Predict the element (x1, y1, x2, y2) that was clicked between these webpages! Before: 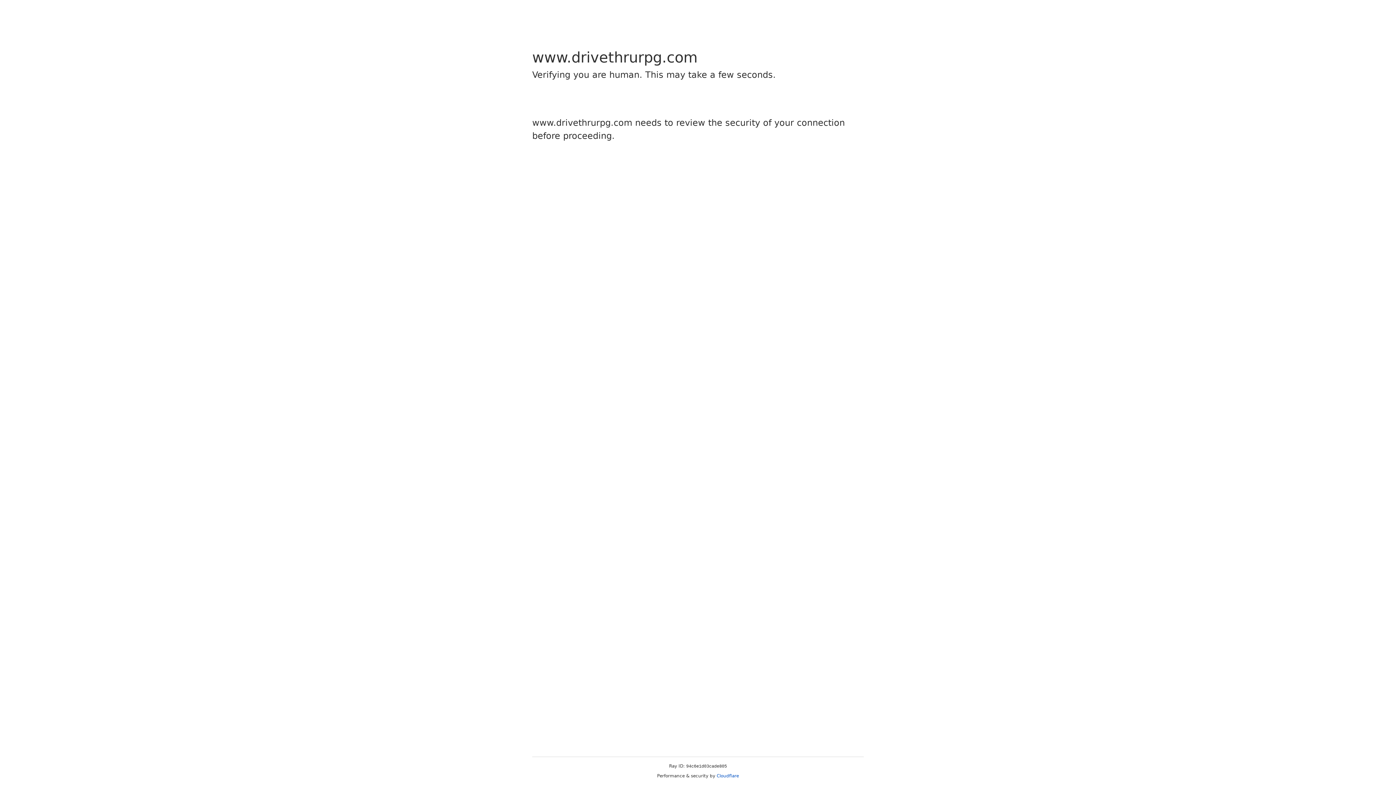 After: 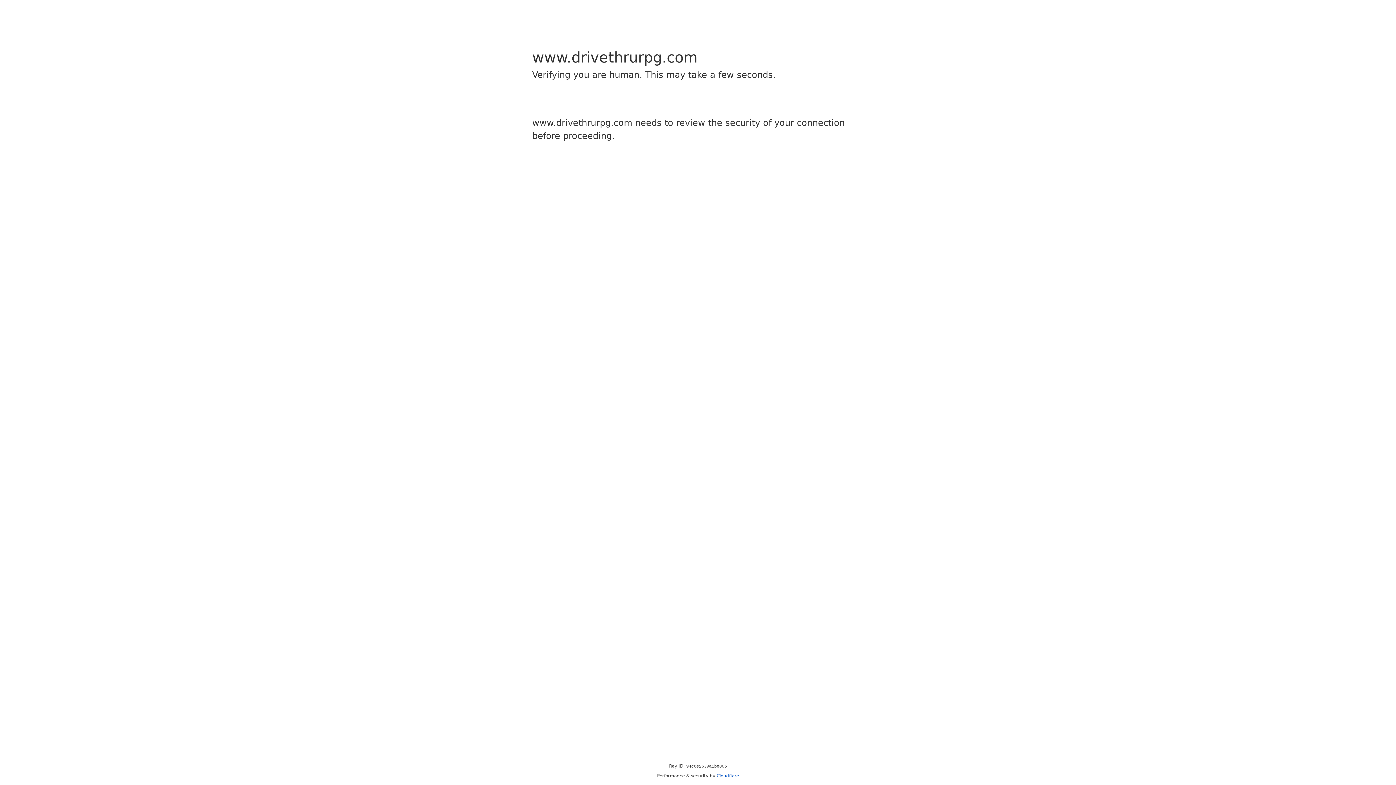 Action: bbox: (716, 773, 739, 778) label: Cloudflare